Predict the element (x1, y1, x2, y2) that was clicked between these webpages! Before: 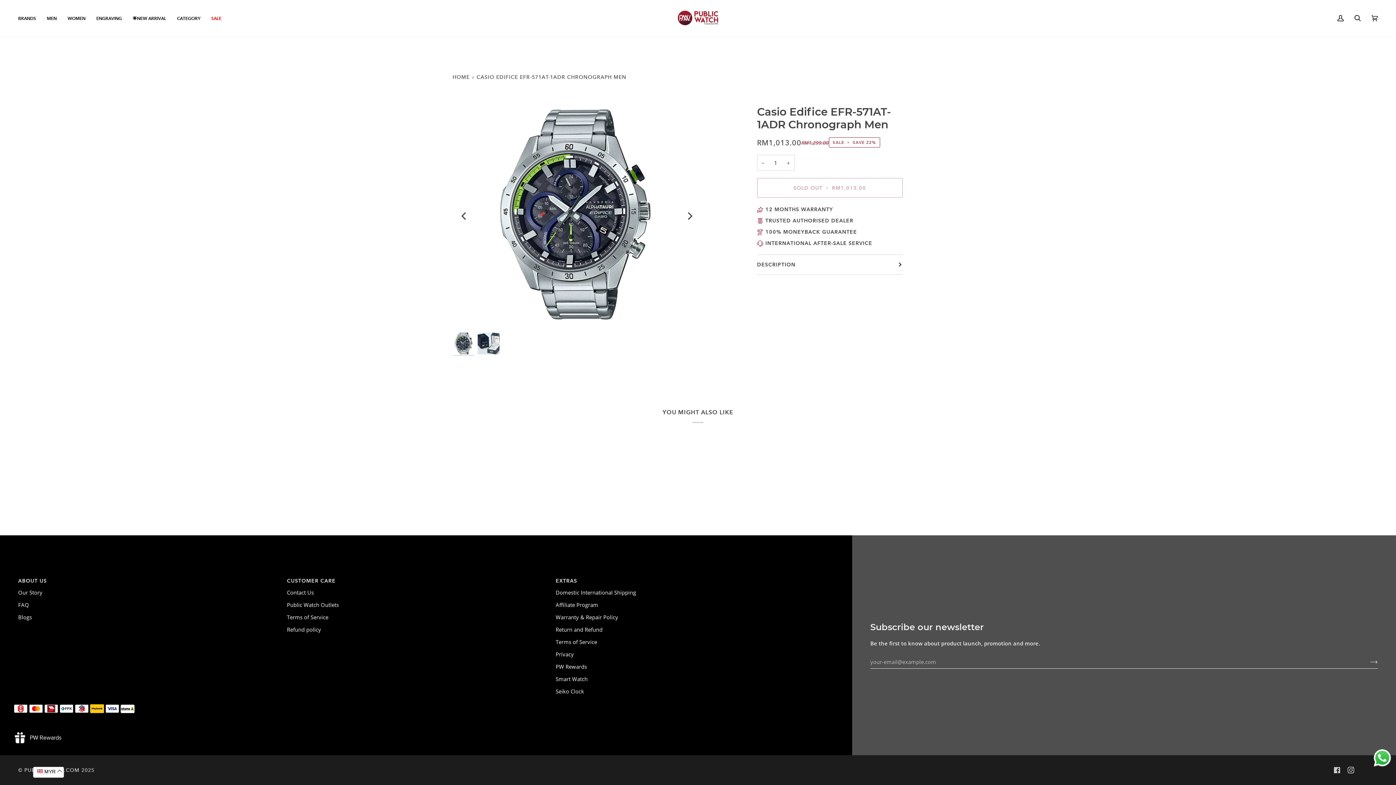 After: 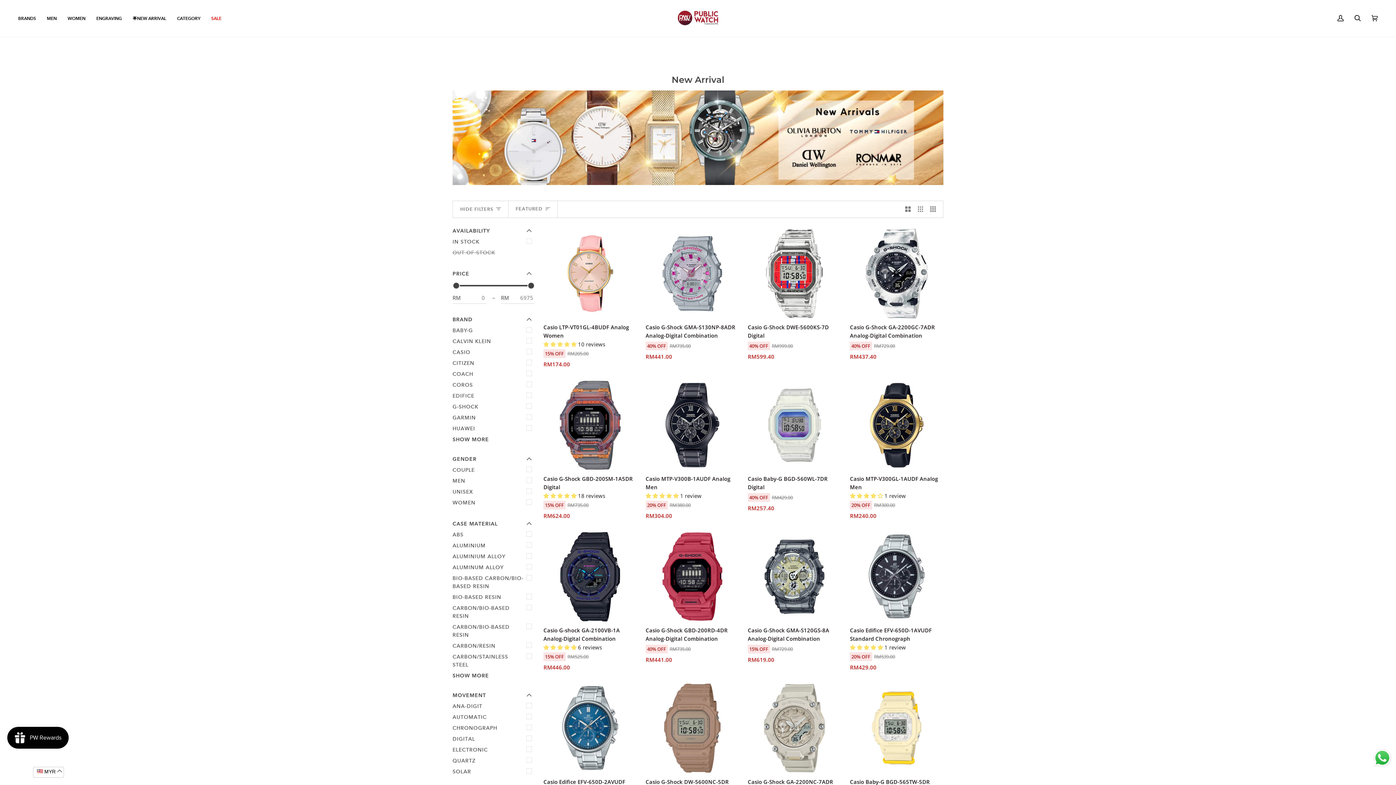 Action: label: 🌟NEW ARRIVAL bbox: (127, 0, 171, 36)